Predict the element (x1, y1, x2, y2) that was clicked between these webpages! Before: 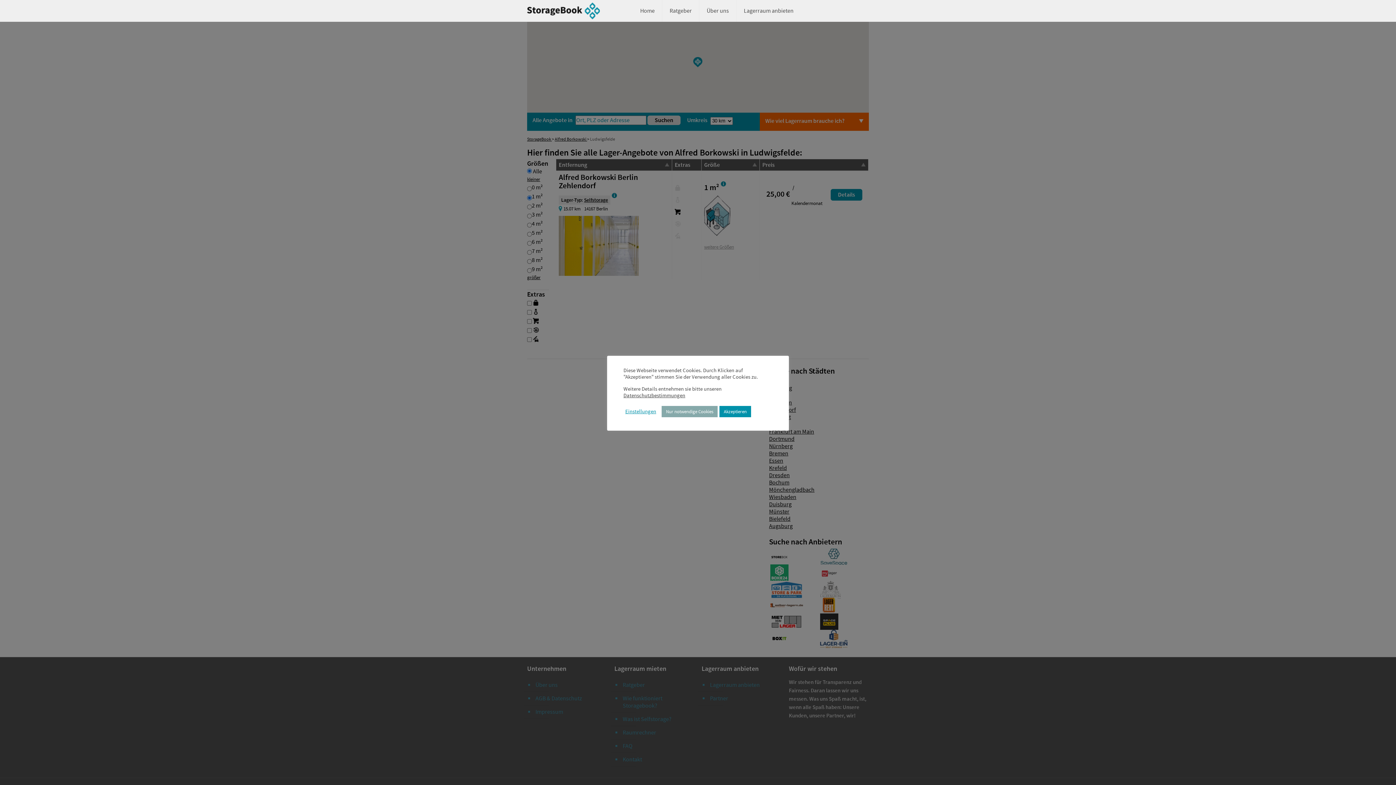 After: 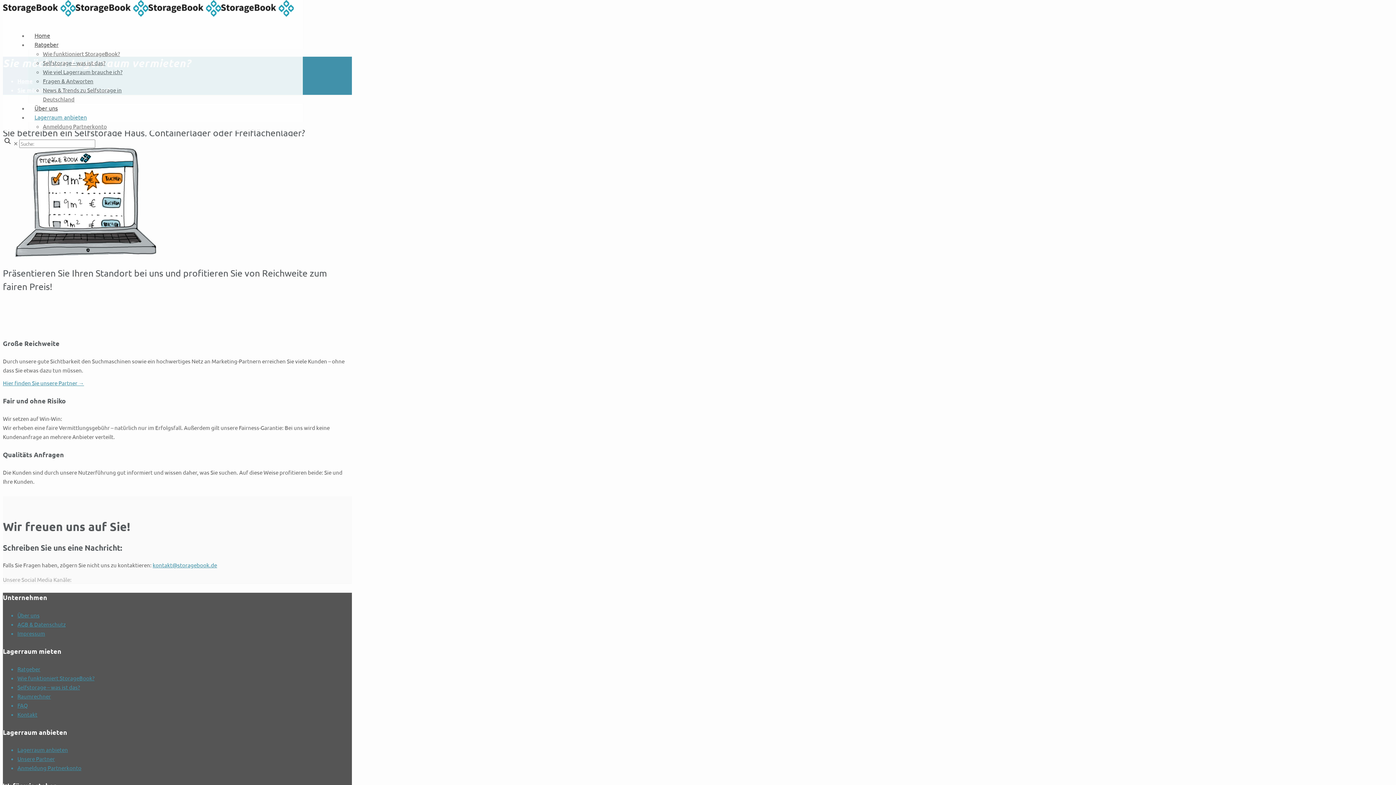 Action: bbox: (736, 0, 801, 21) label: Lagerraum anbieten